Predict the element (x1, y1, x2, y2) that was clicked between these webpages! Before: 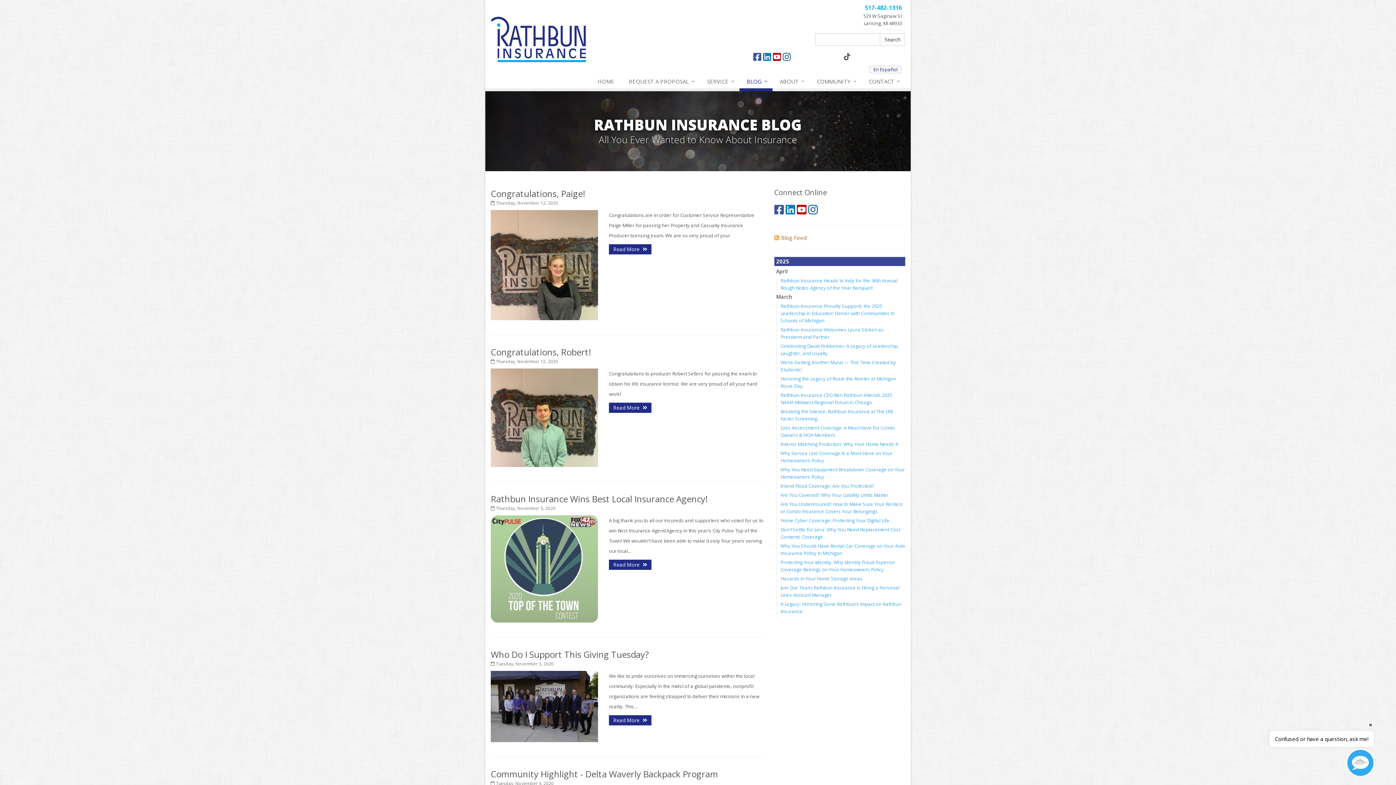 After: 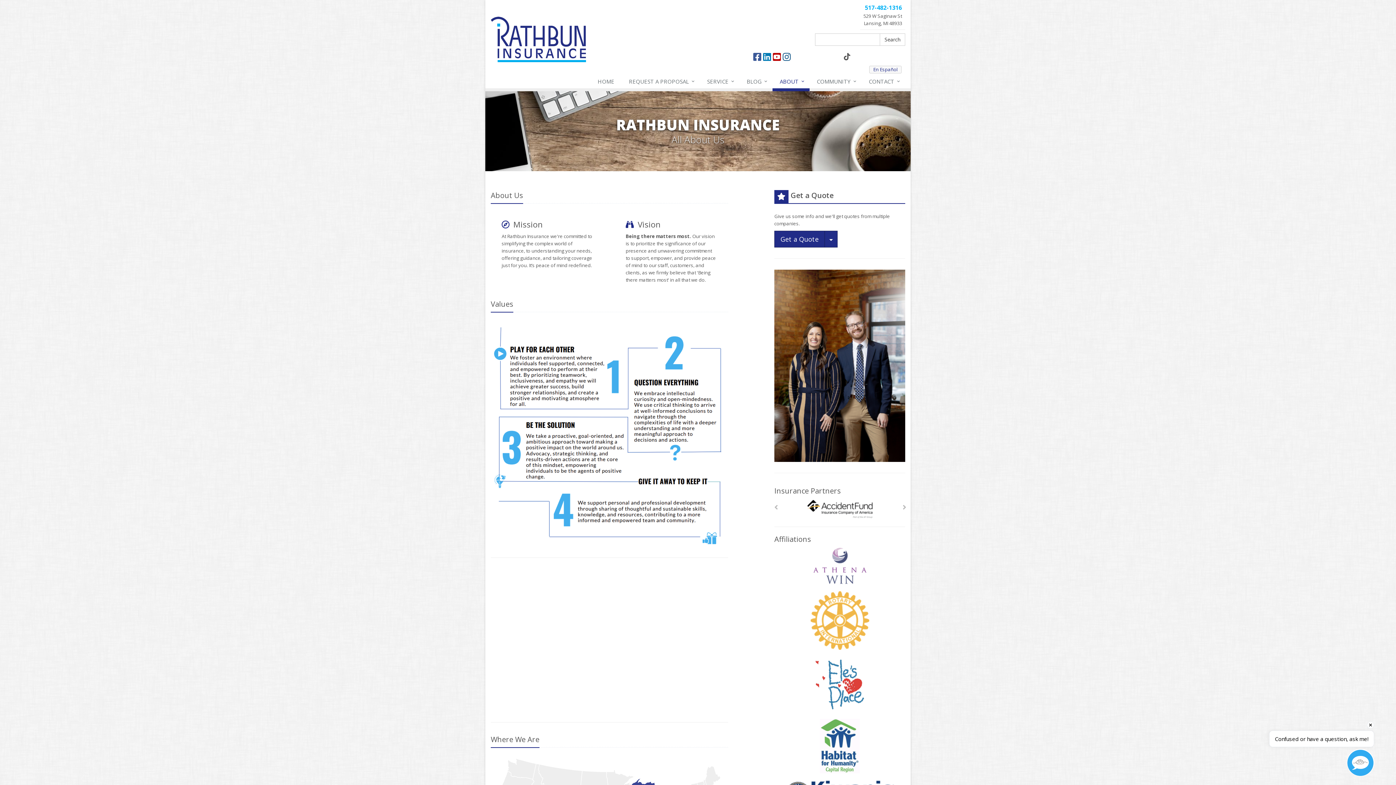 Action: bbox: (772, 74, 809, 91) label: ABOUT
↓